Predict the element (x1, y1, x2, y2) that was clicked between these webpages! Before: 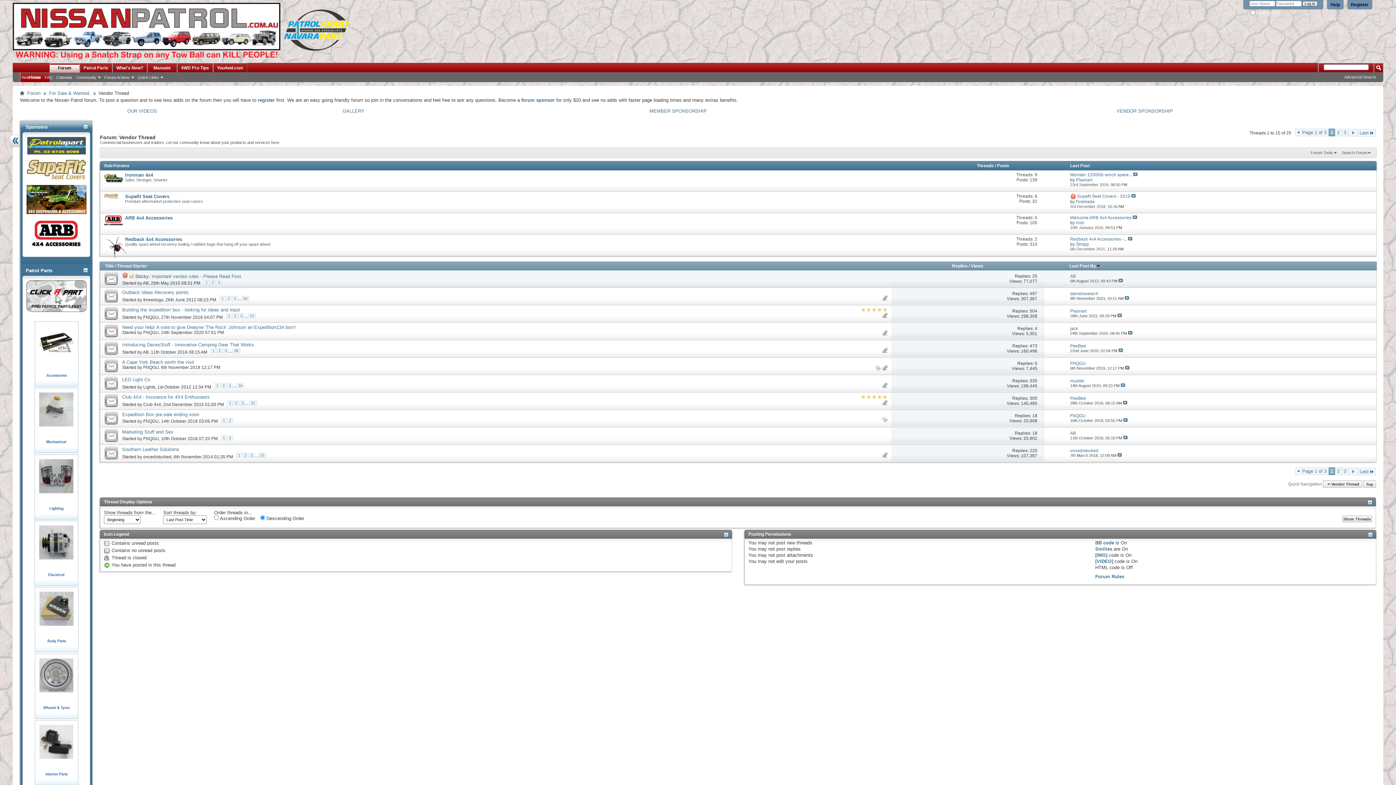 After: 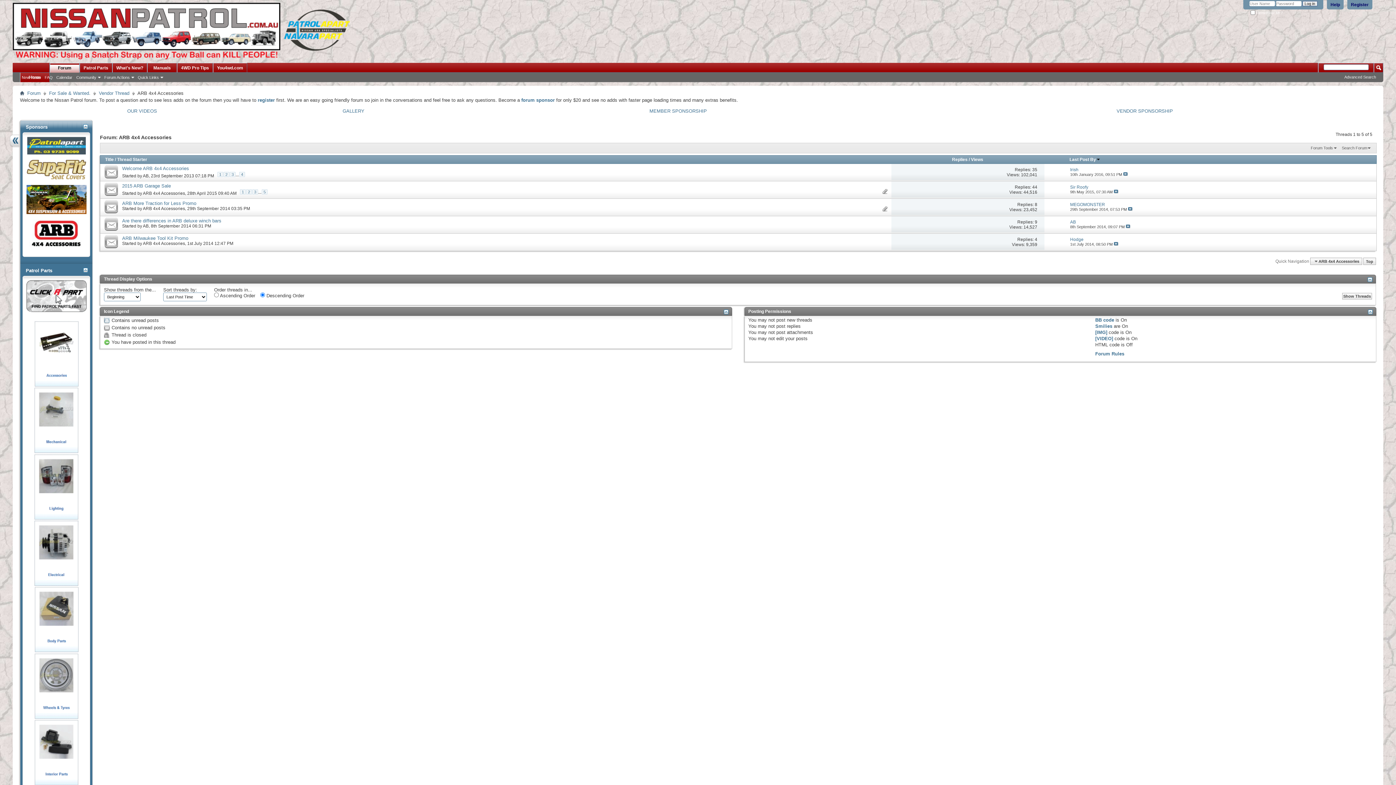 Action: bbox: (125, 215, 172, 220) label: ARB 4x4 Accessories